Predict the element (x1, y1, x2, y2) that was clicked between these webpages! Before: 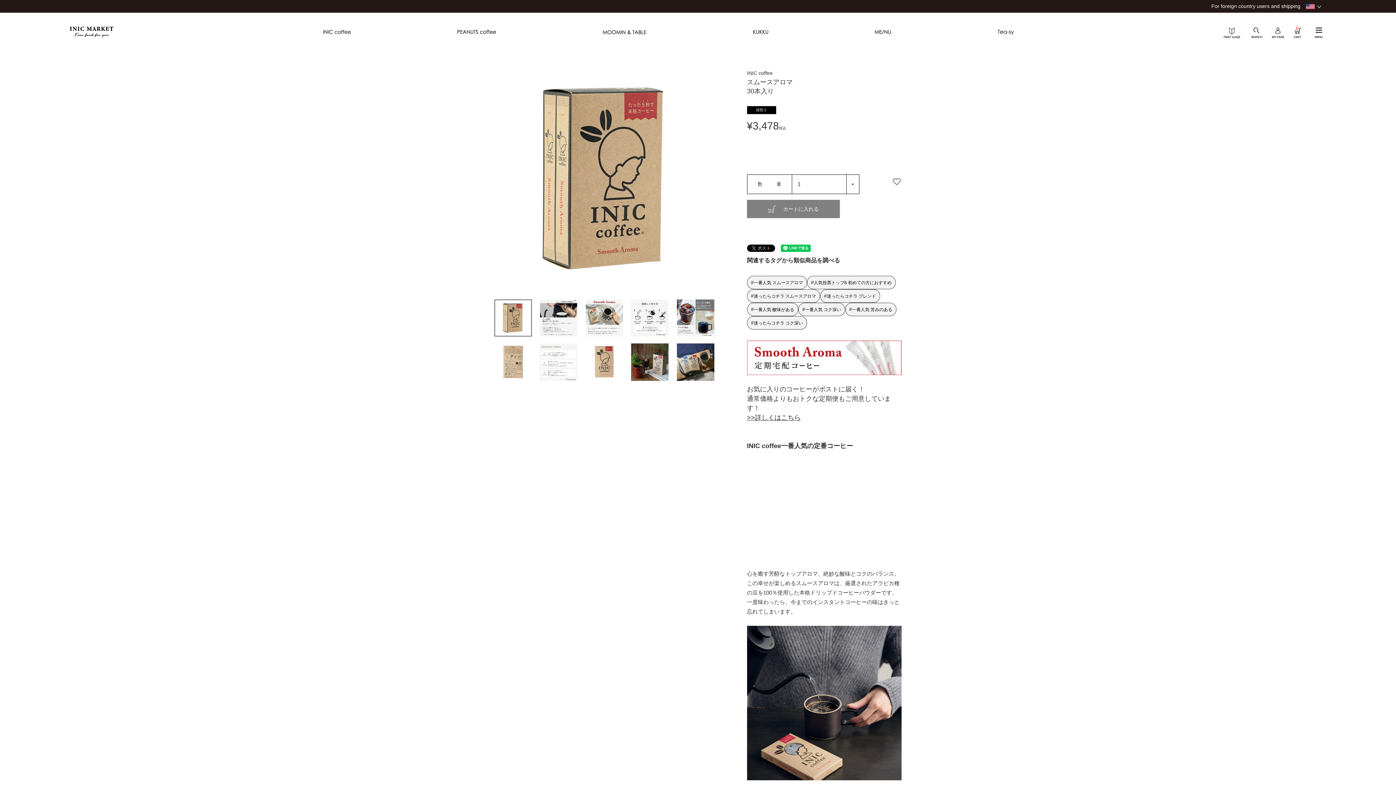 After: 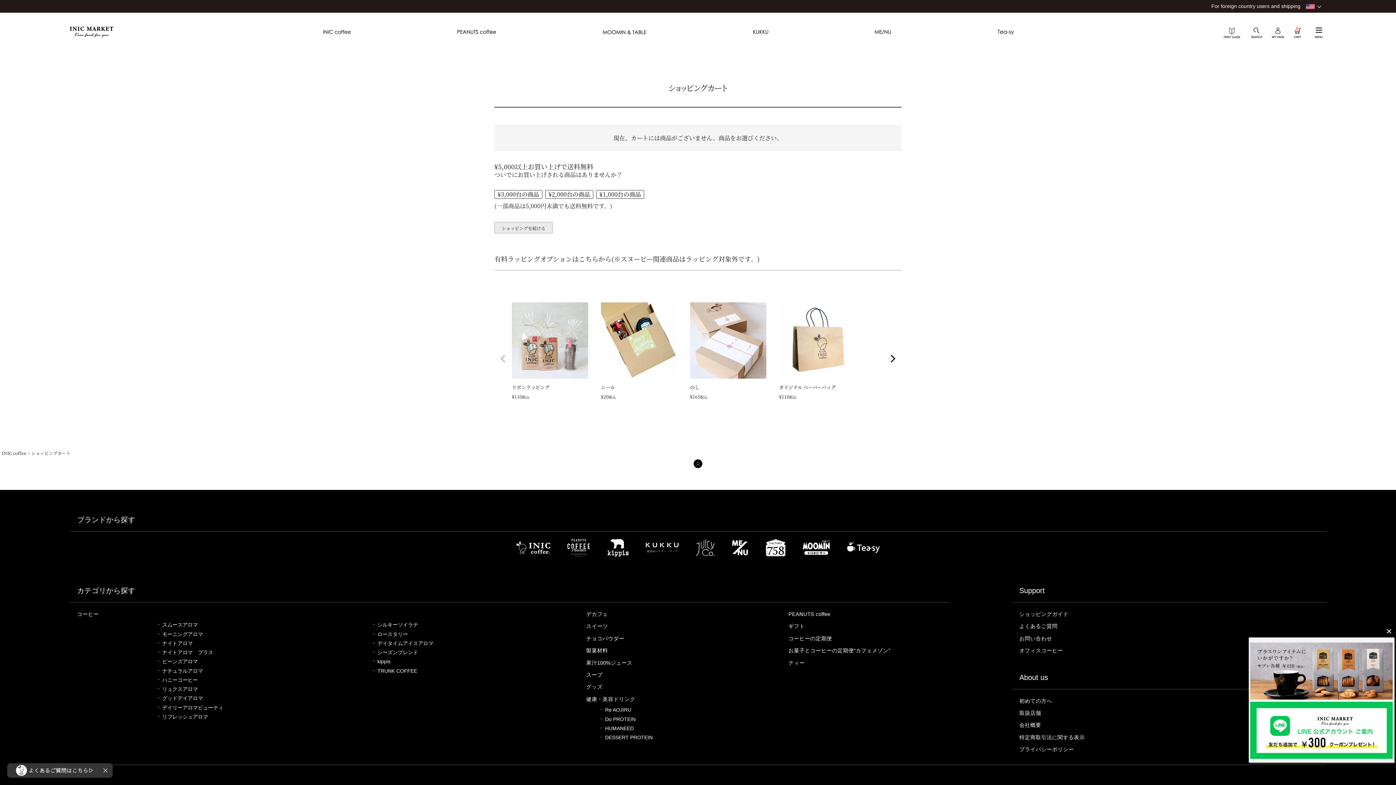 Action: bbox: (1294, 26, 1301, 38) label: 0